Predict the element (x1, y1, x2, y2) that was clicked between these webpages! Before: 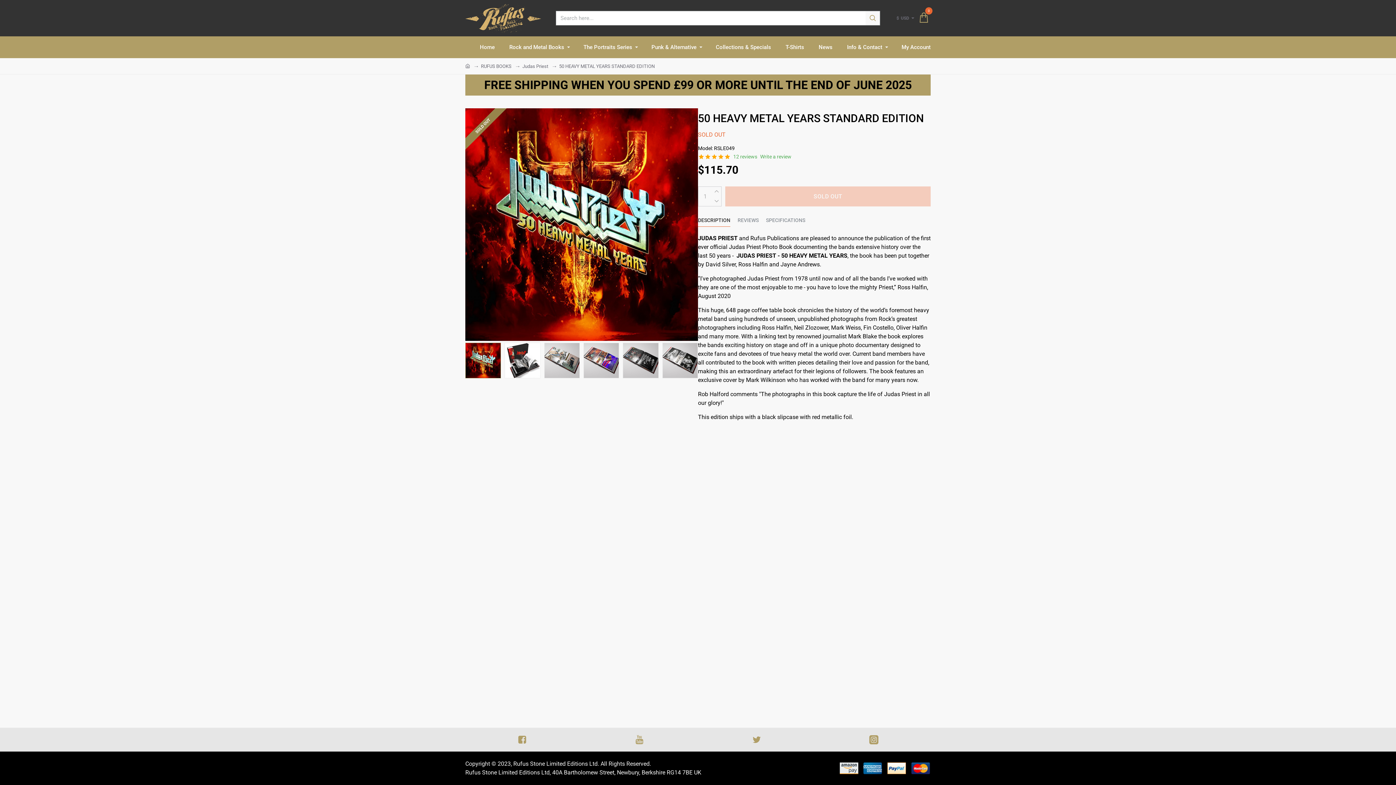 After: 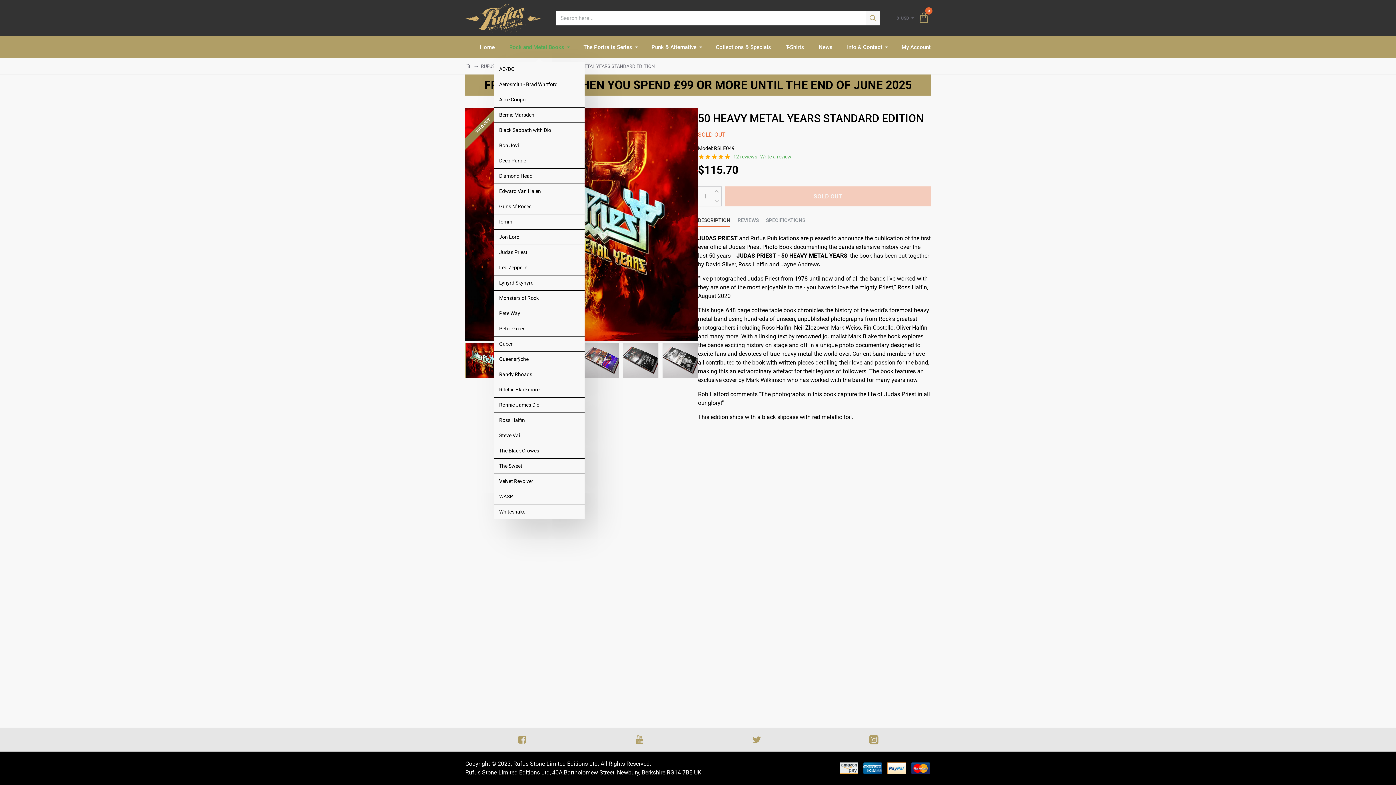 Action: label: Rock and Metal Books bbox: (502, 36, 576, 58)